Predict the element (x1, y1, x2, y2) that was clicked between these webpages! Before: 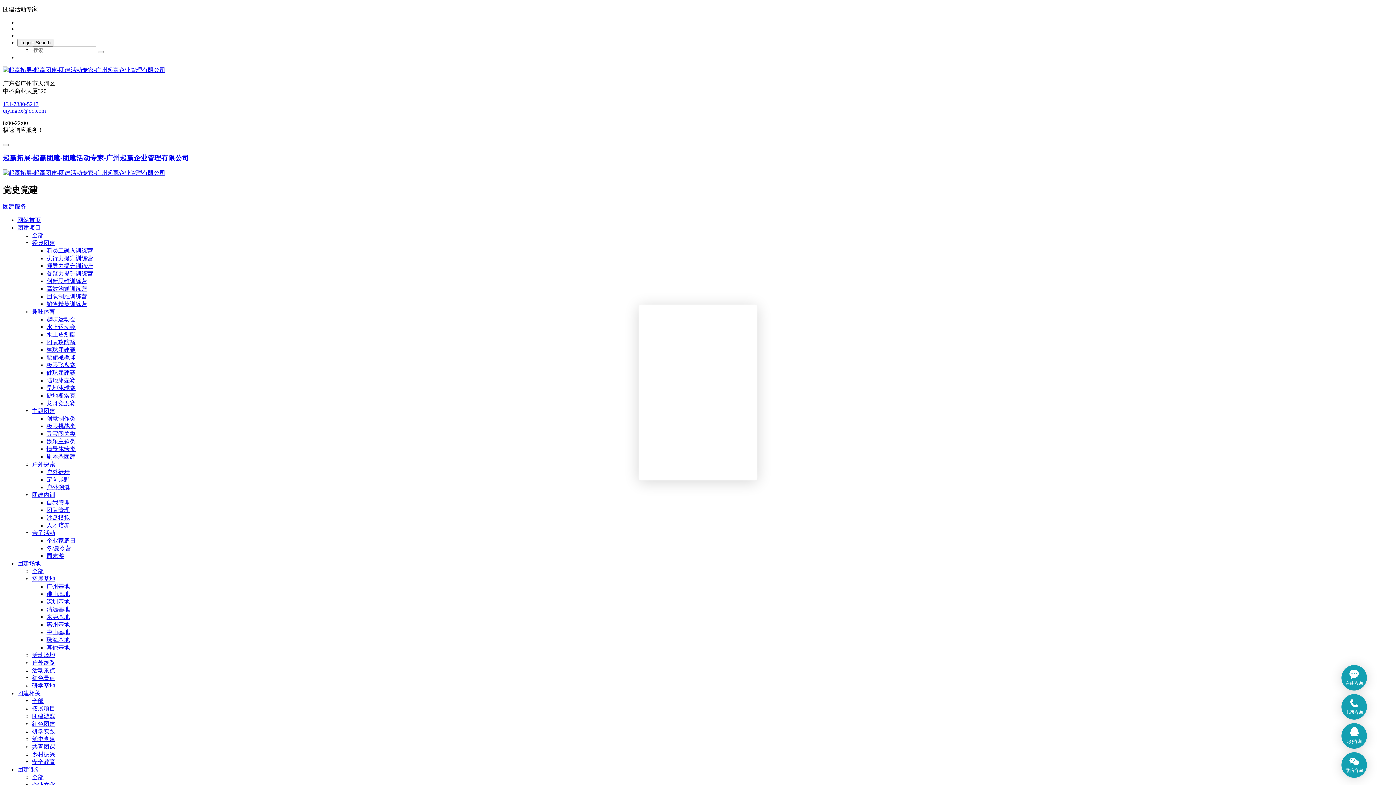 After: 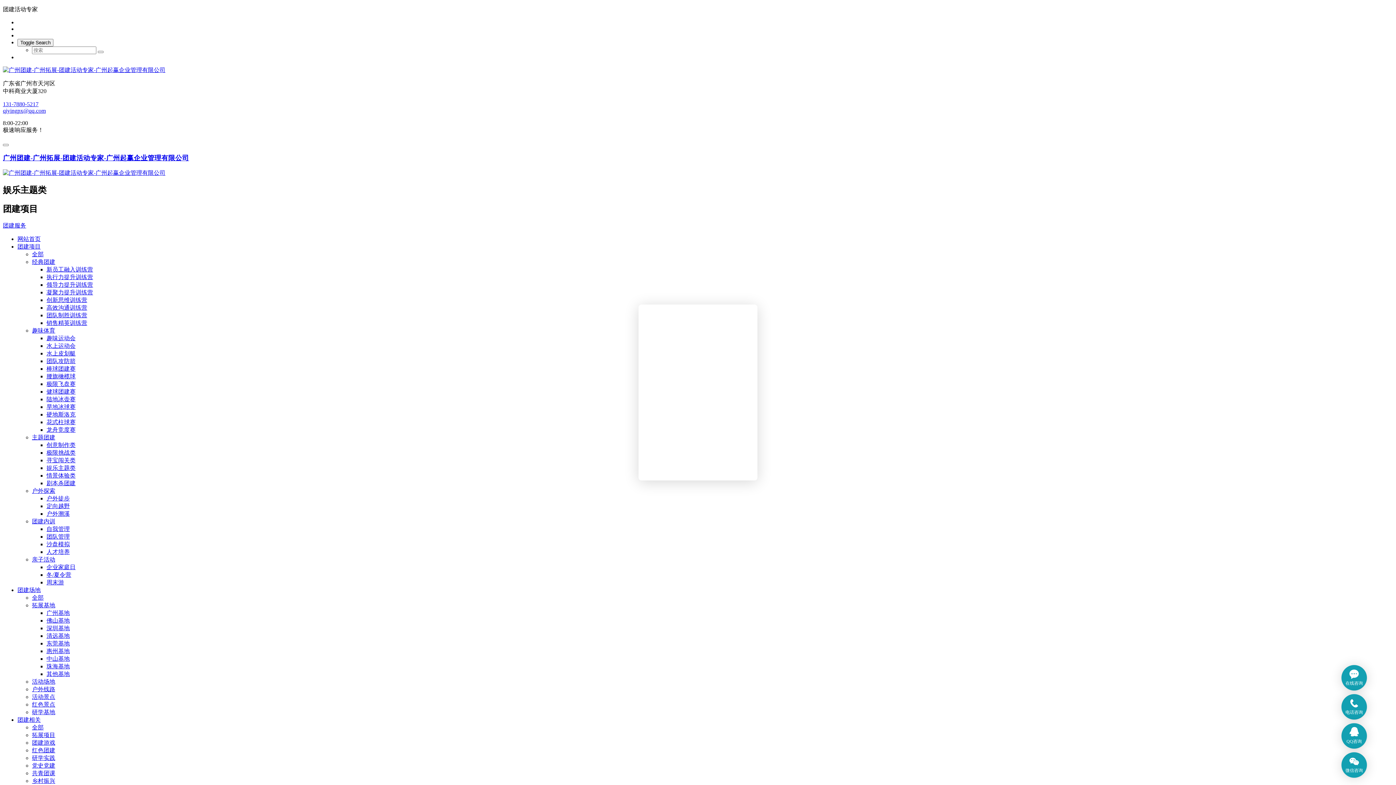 Action: bbox: (46, 438, 75, 444) label: 娱乐主题类